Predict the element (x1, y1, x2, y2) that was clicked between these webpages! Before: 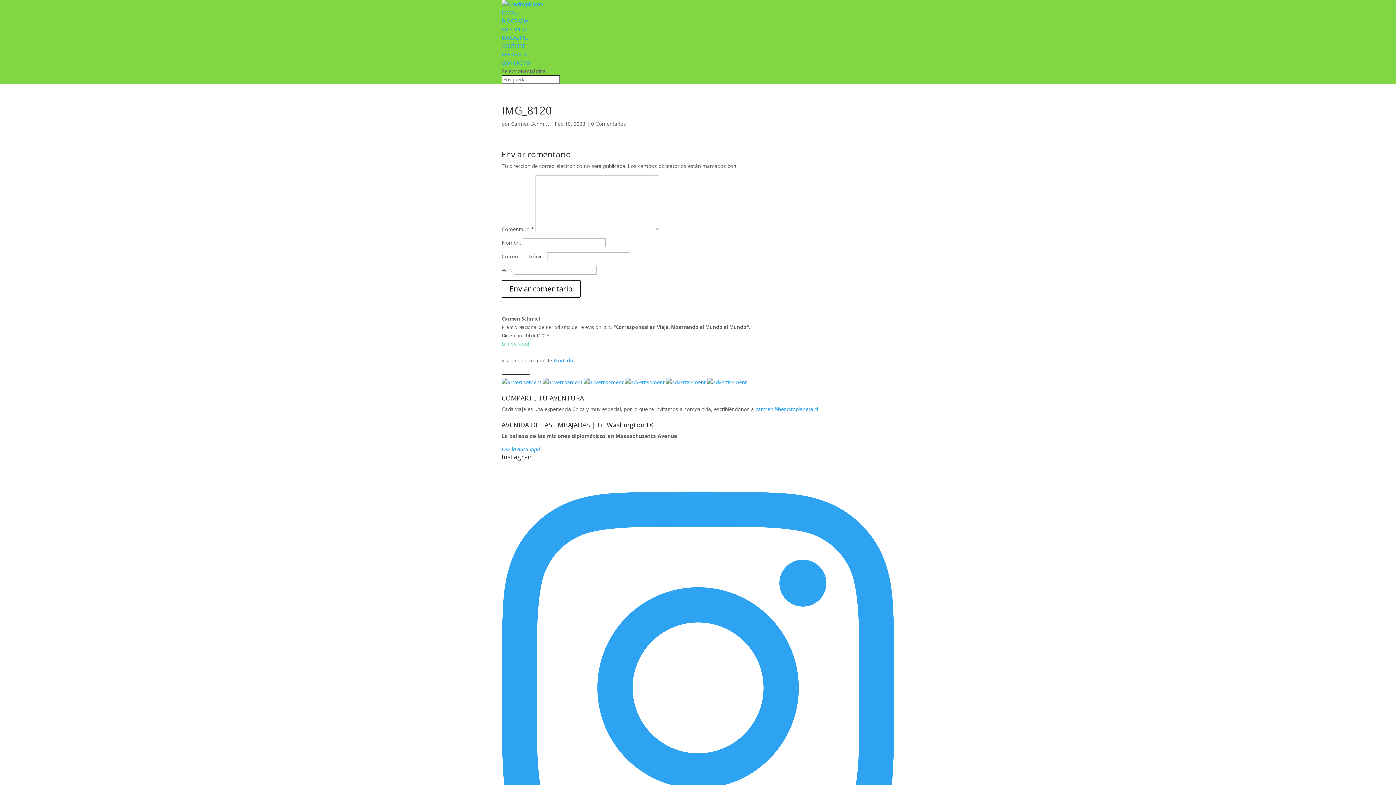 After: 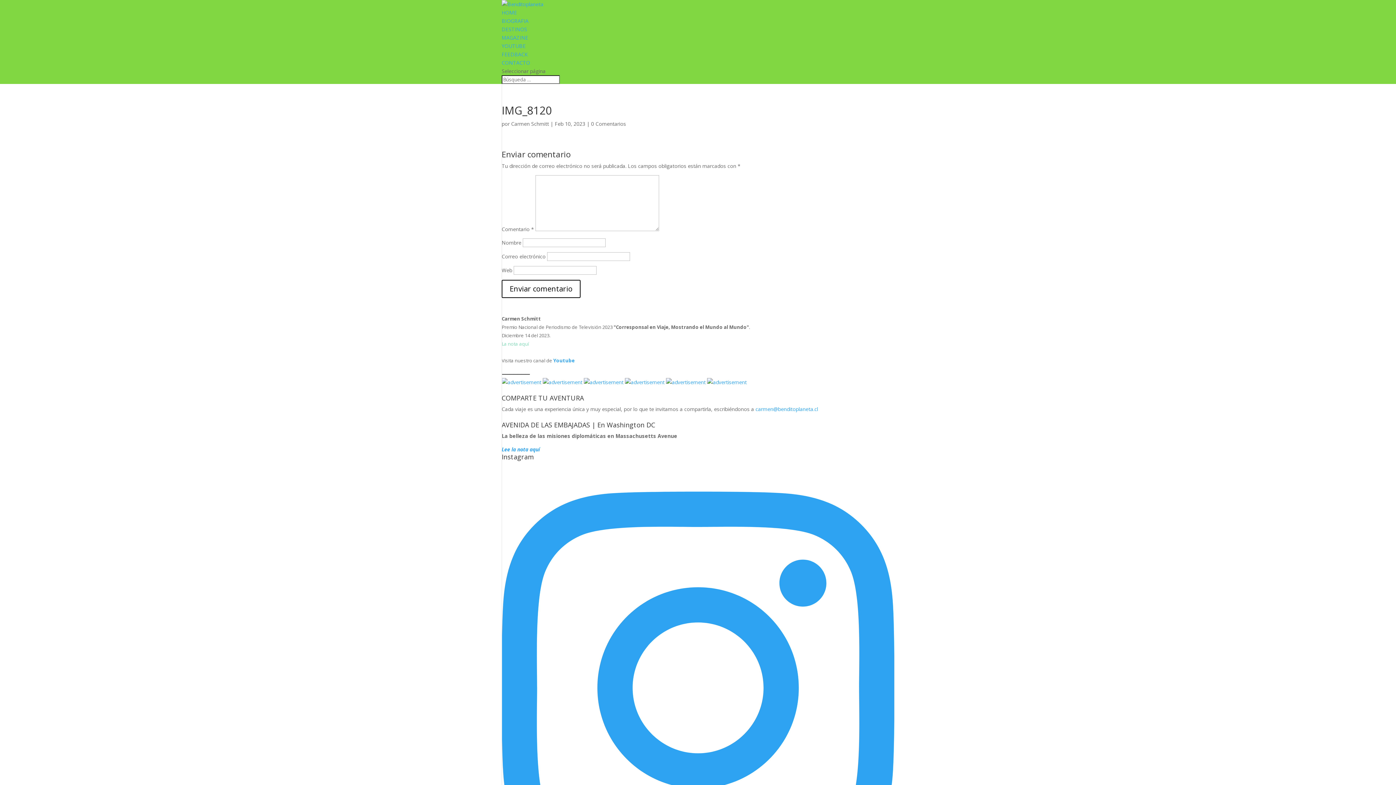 Action: bbox: (542, 378, 582, 385)